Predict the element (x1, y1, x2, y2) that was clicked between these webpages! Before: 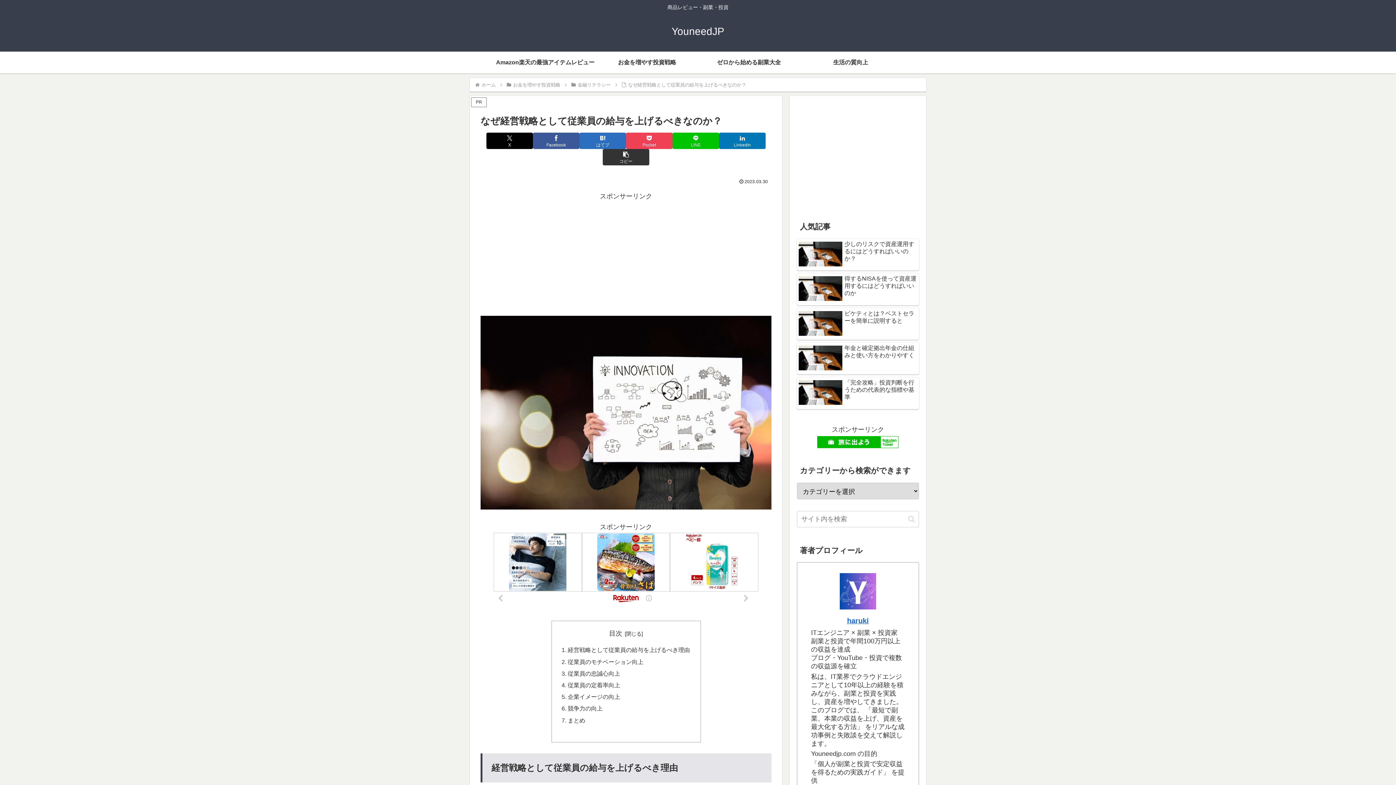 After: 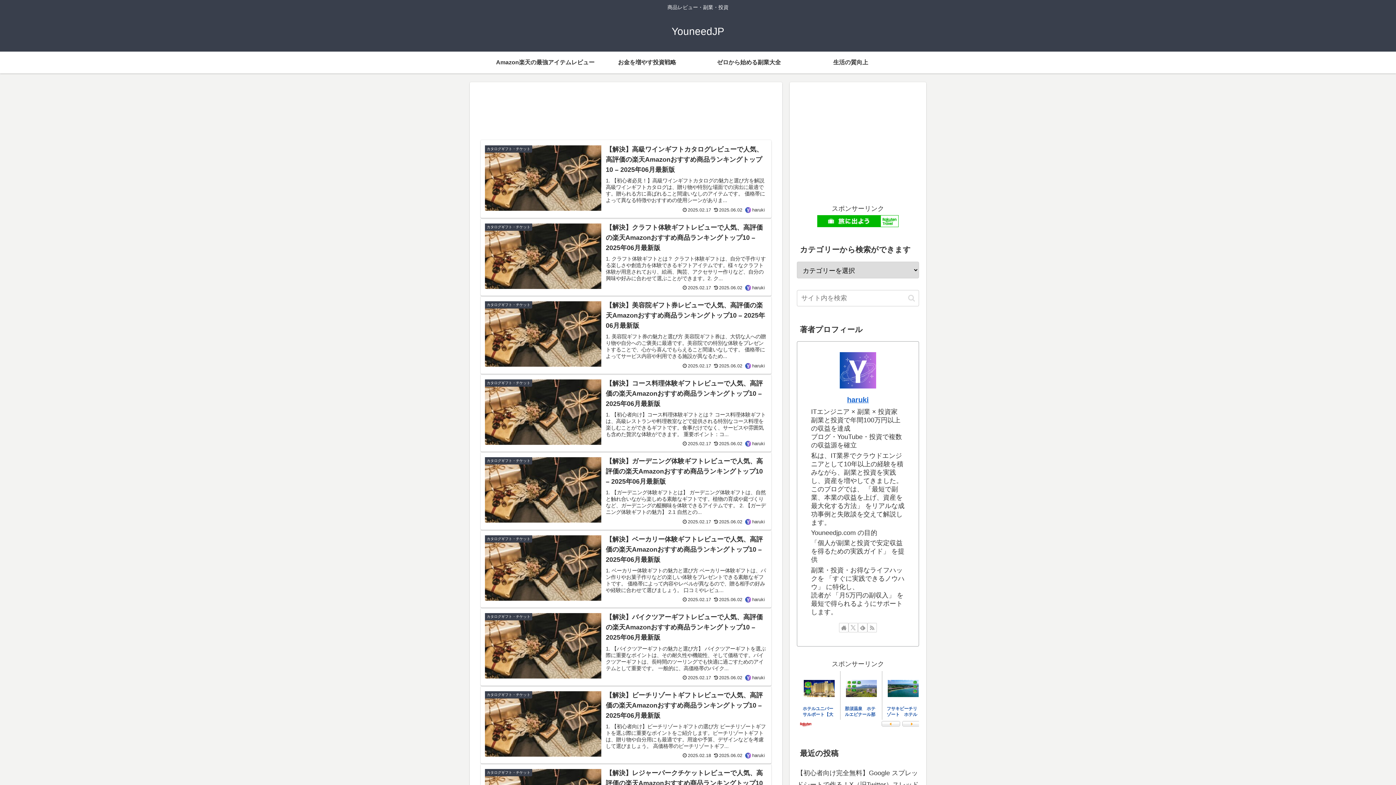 Action: bbox: (480, 82, 496, 87) label: ホーム